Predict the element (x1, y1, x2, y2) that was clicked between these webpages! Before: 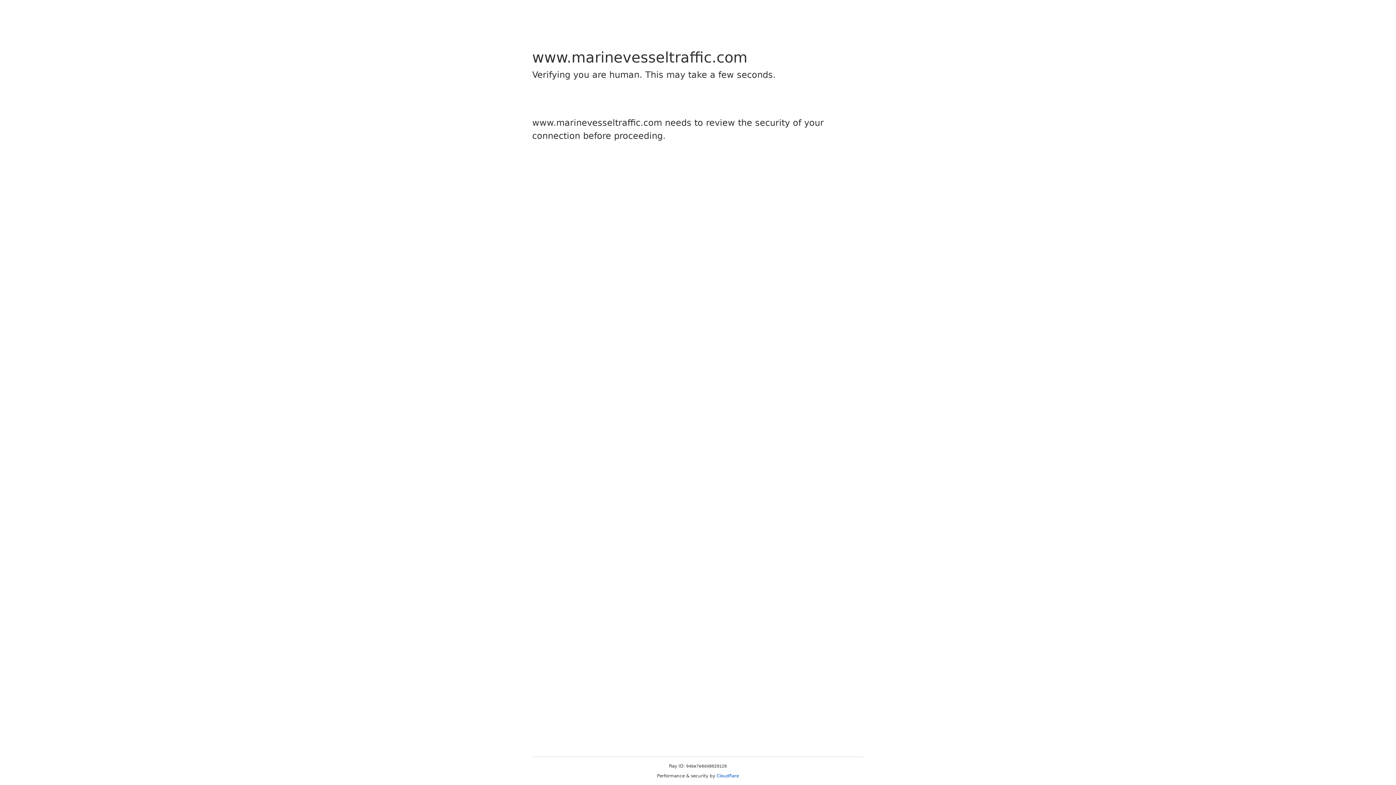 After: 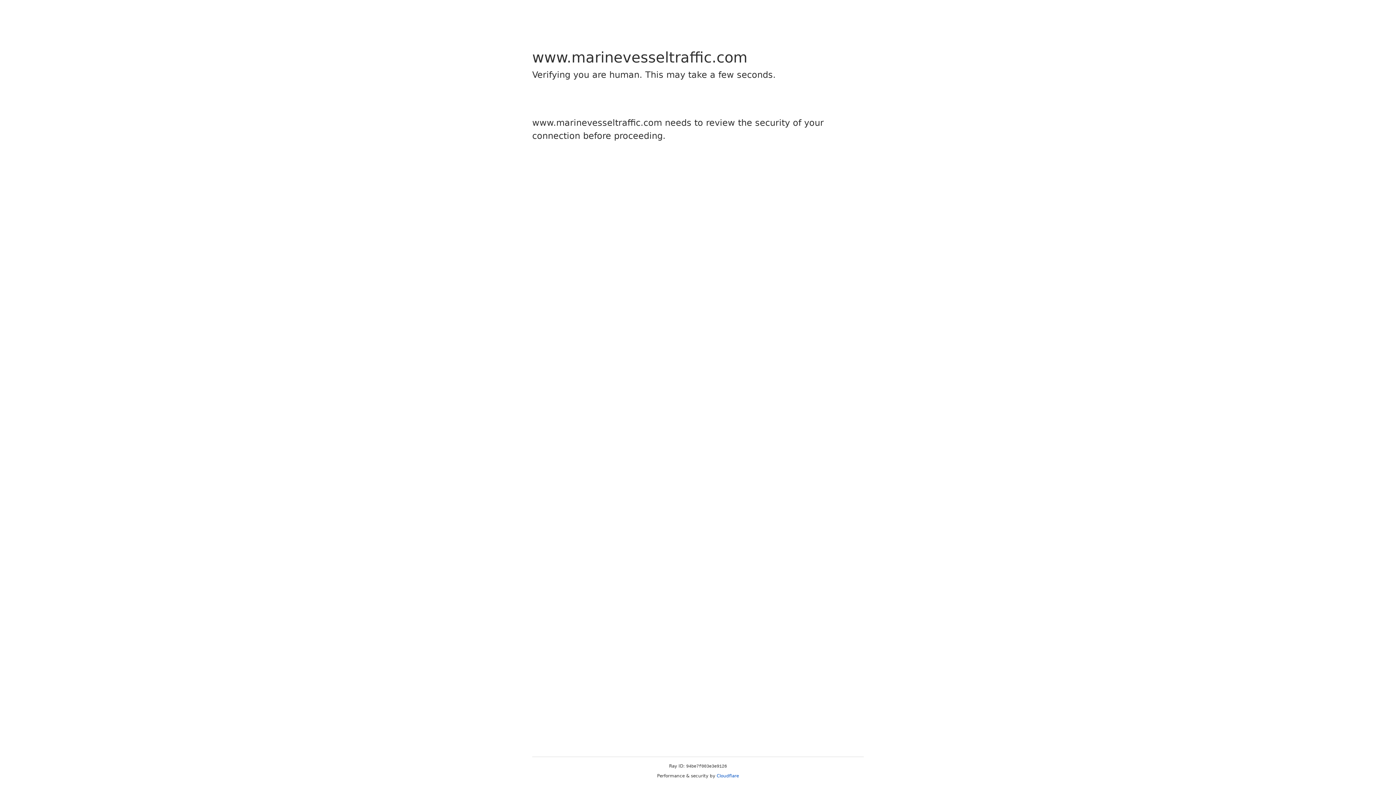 Action: bbox: (716, 773, 739, 778) label: Cloudflare